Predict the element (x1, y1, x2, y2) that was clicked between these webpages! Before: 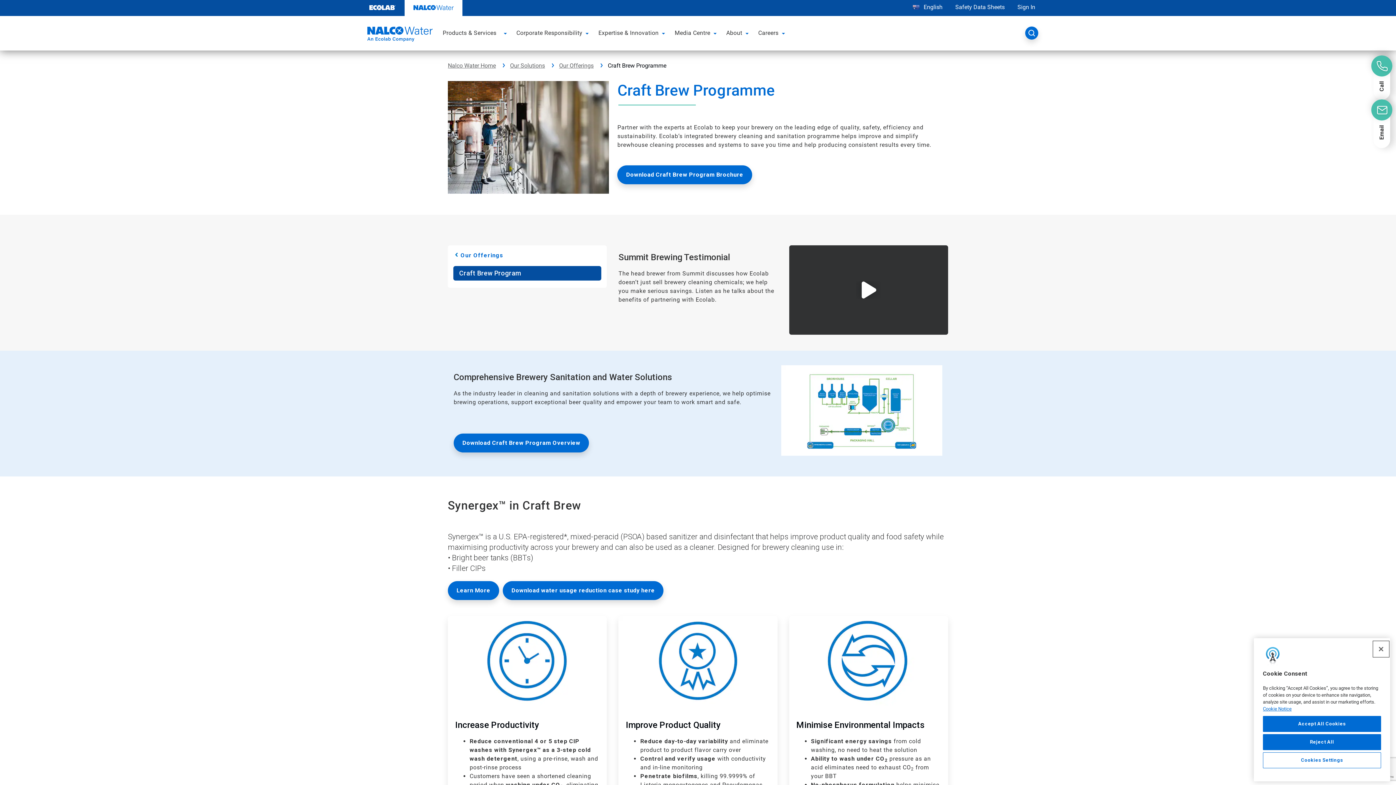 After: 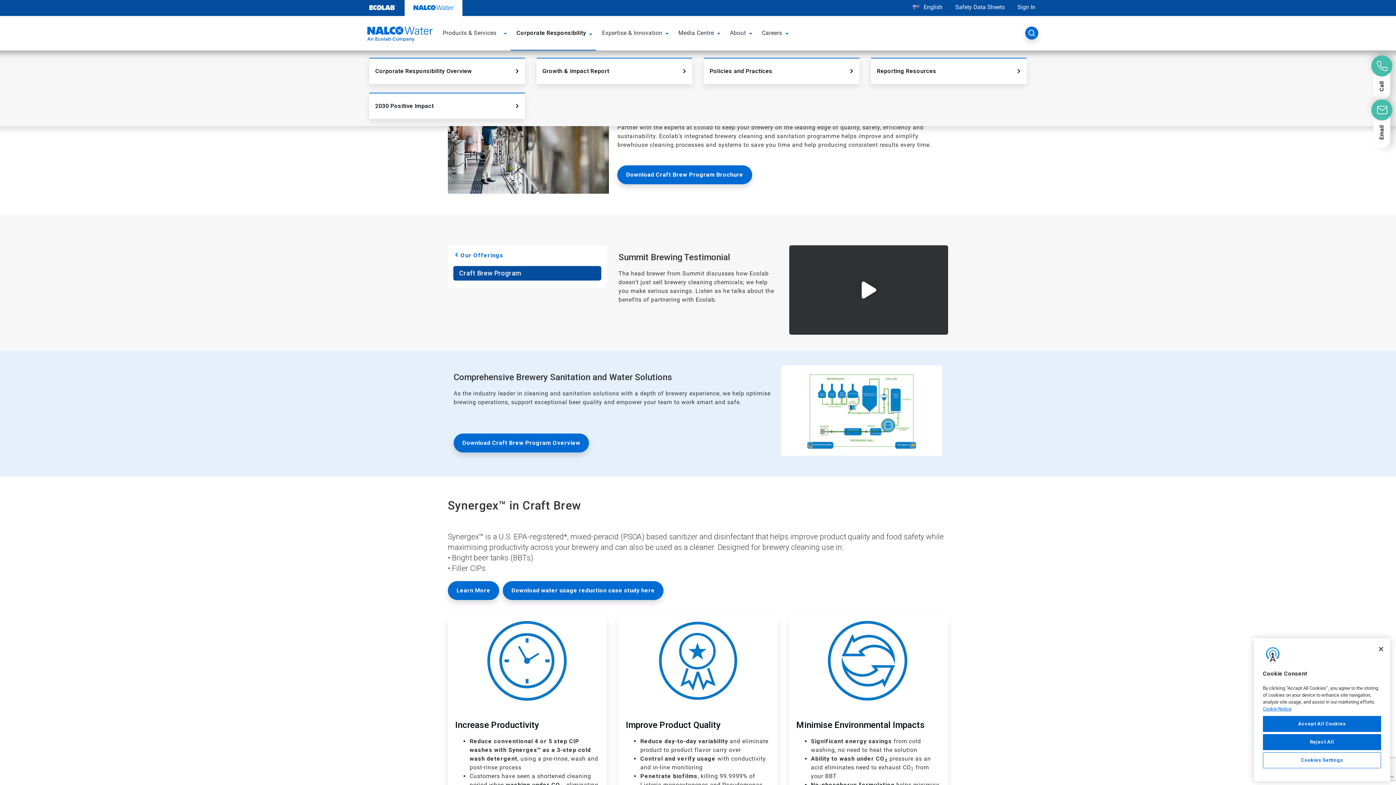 Action: bbox: (510, 22, 584, 43) label: Corporate Responsibility